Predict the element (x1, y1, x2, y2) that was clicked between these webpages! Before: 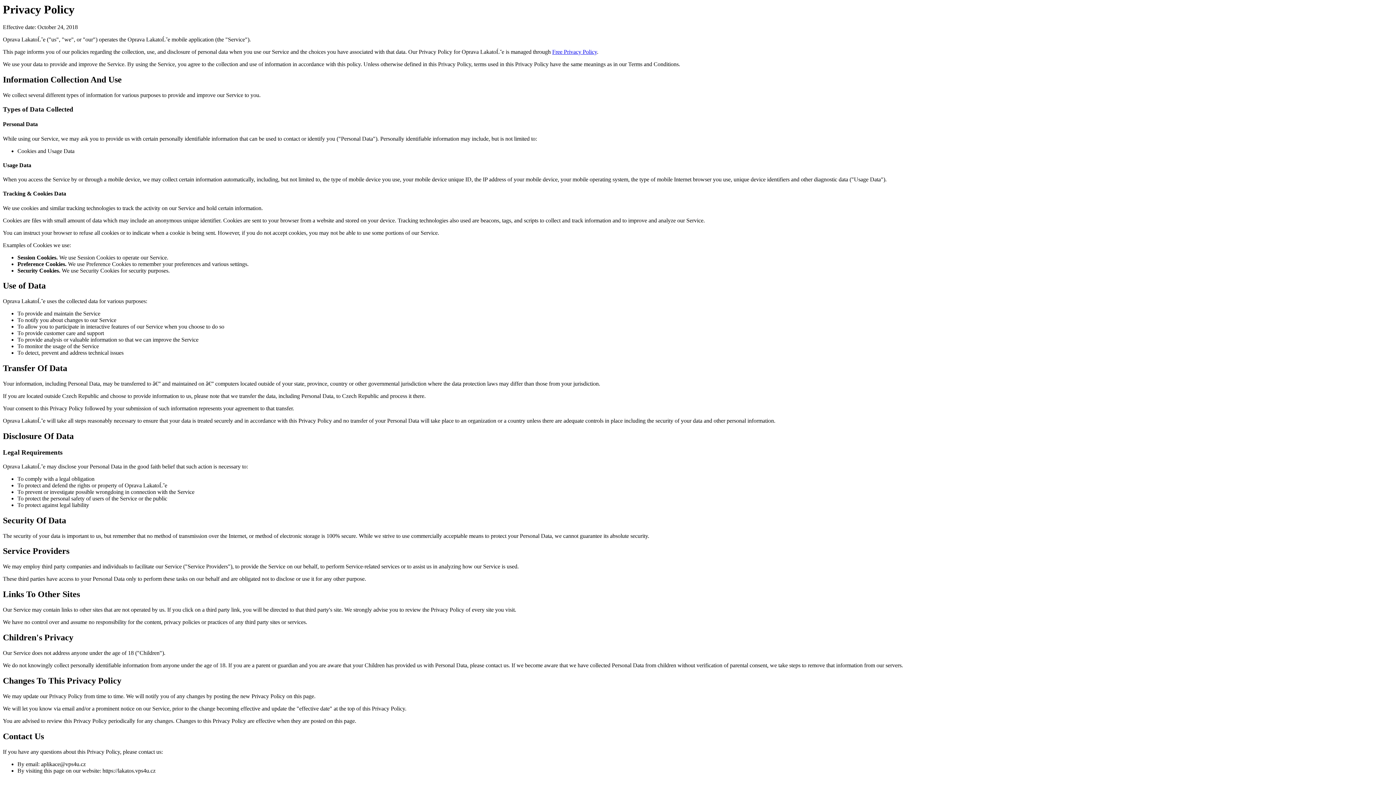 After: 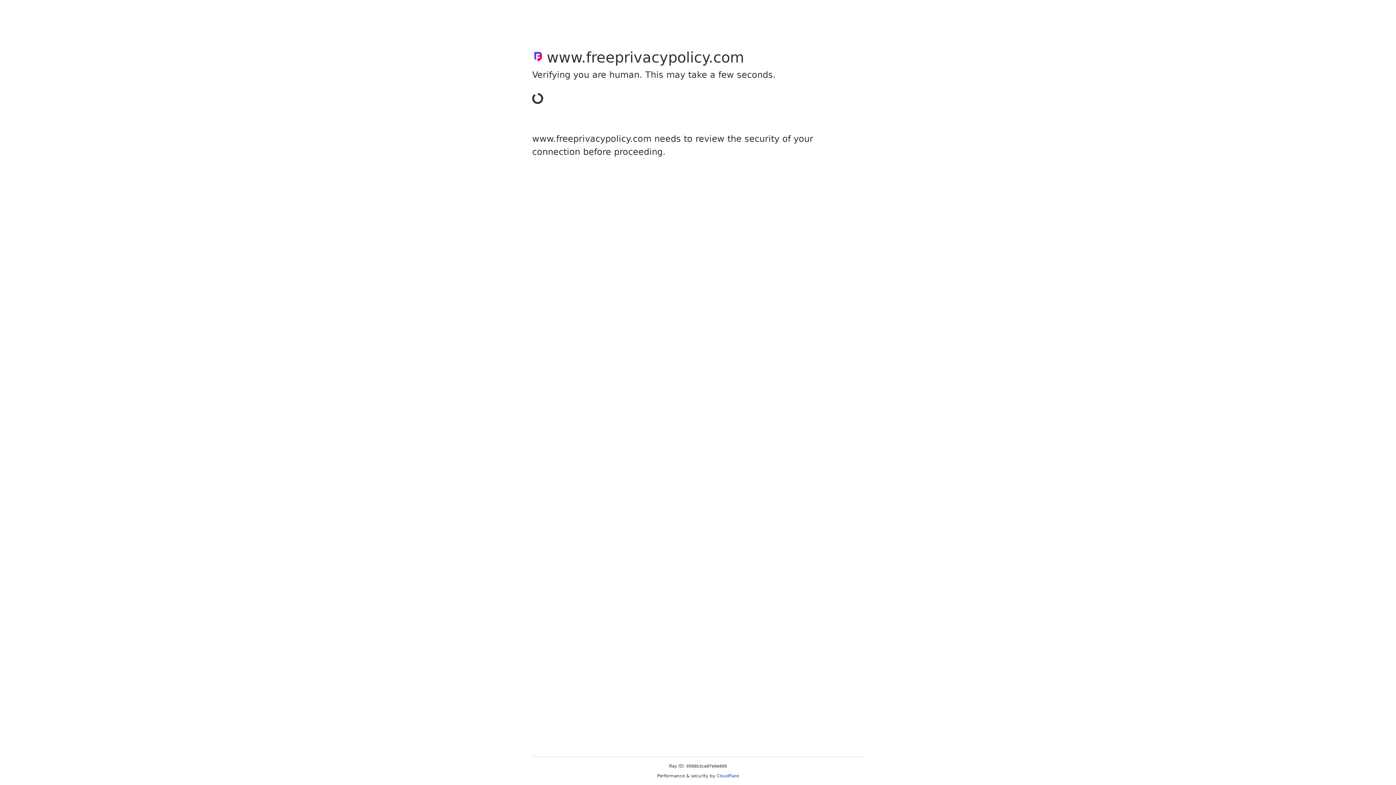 Action: bbox: (552, 48, 597, 55) label: Free Privacy Policy